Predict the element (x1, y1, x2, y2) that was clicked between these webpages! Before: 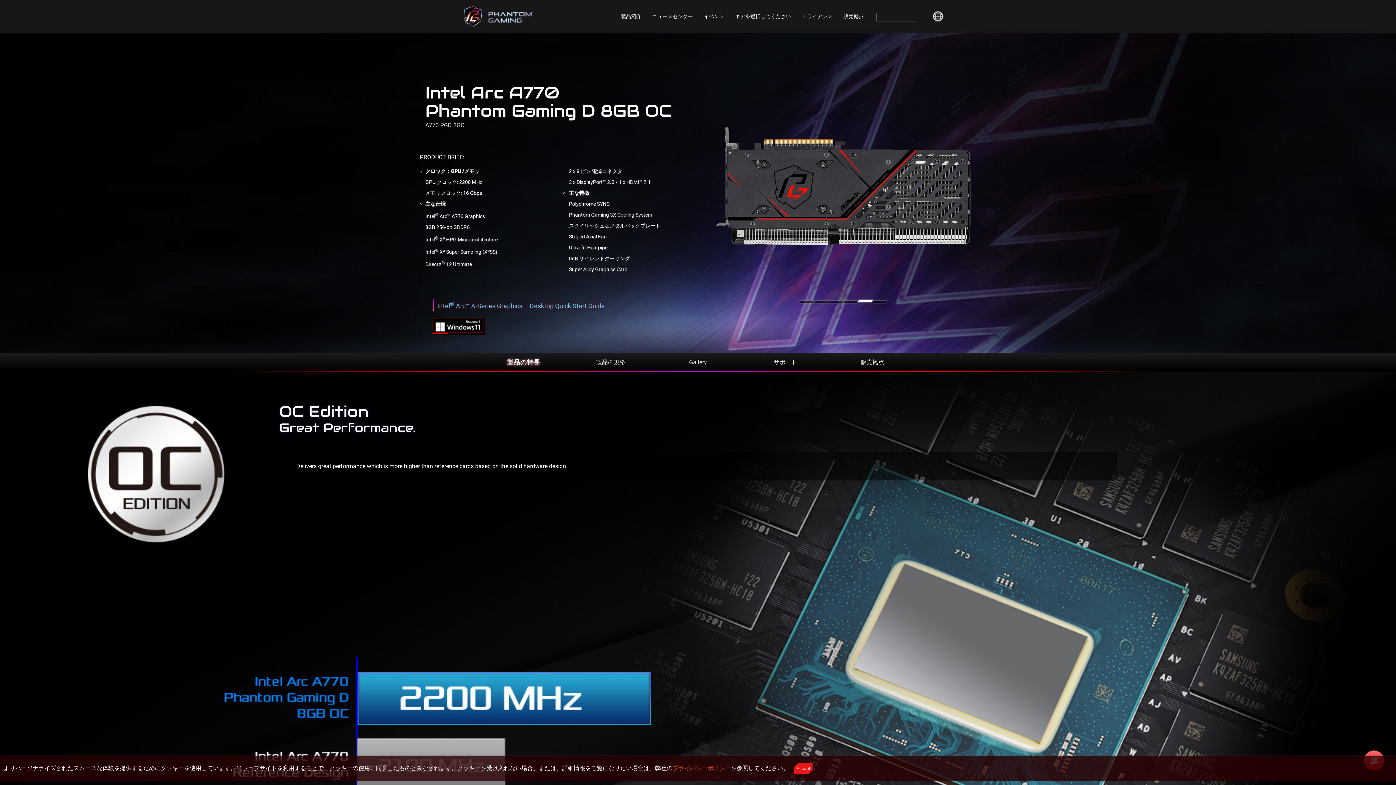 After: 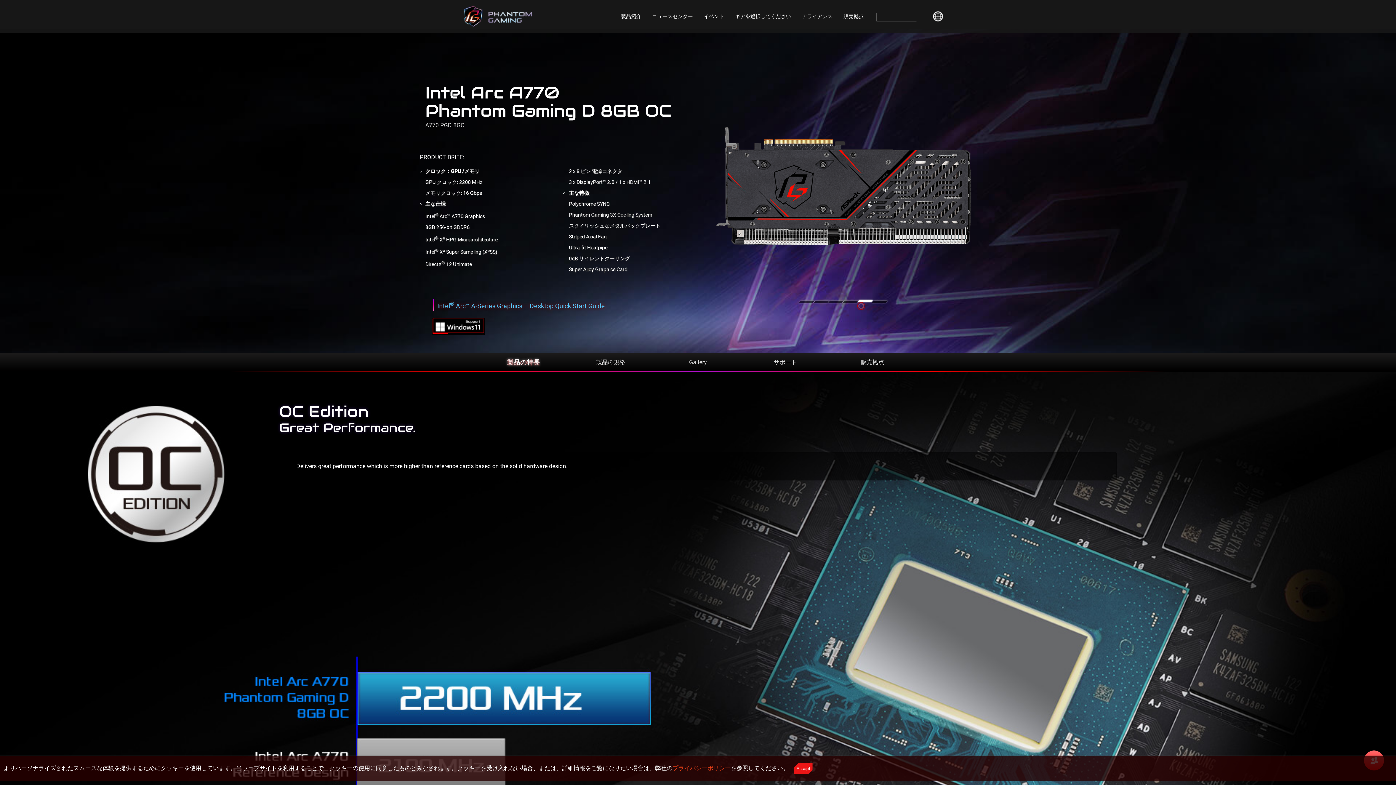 Action: label: 5 bbox: (852, 300, 866, 308)